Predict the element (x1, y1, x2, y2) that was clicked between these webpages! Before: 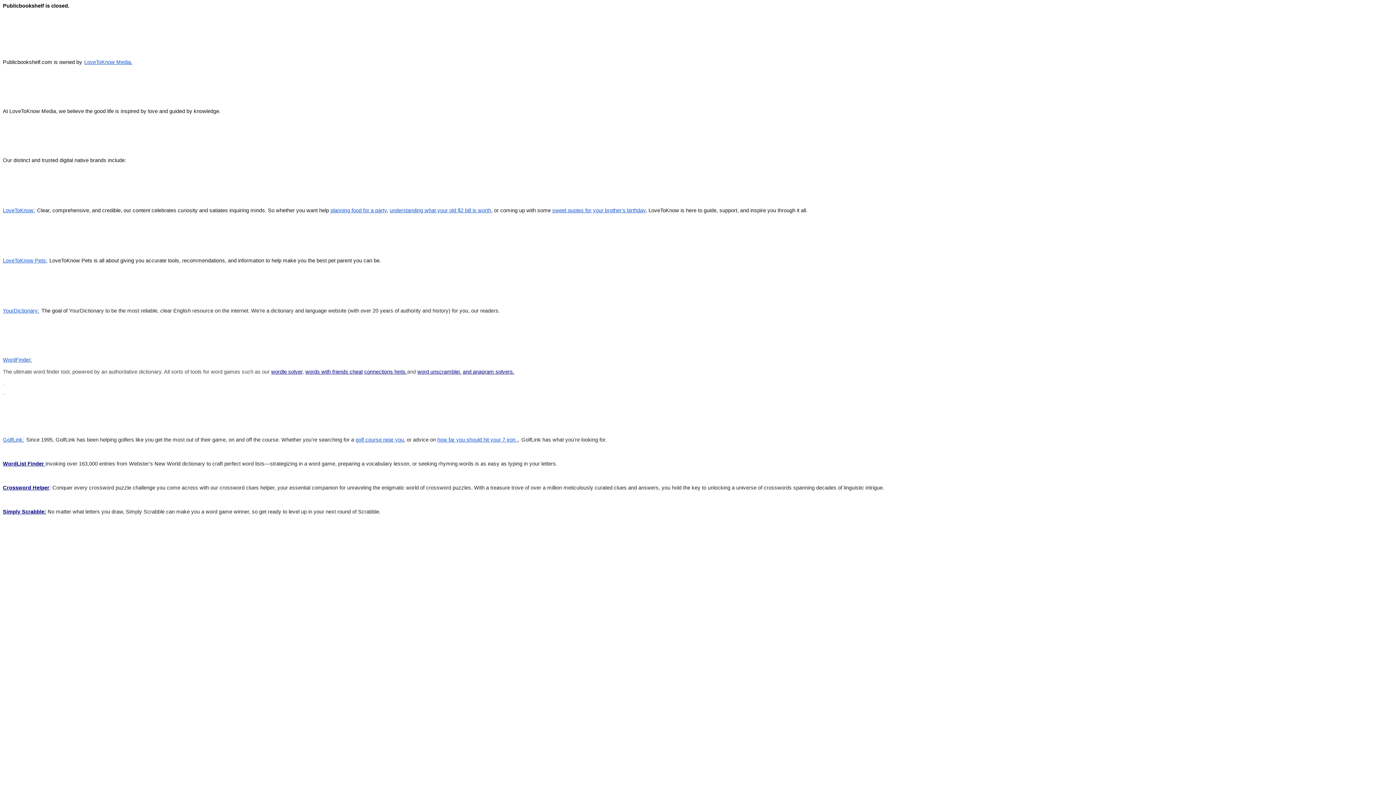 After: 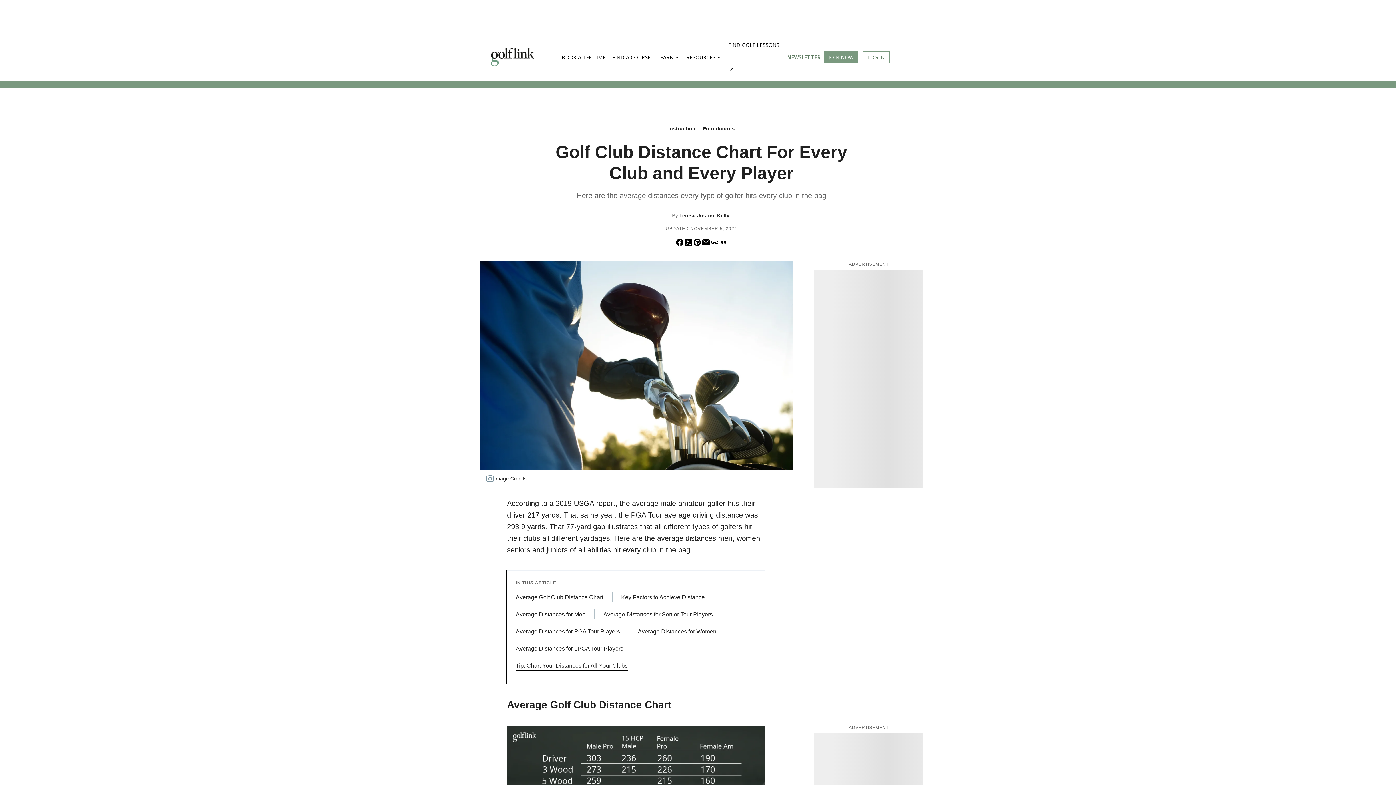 Action: label: how far you should hit your 7 iron  bbox: (437, 434, 517, 443)